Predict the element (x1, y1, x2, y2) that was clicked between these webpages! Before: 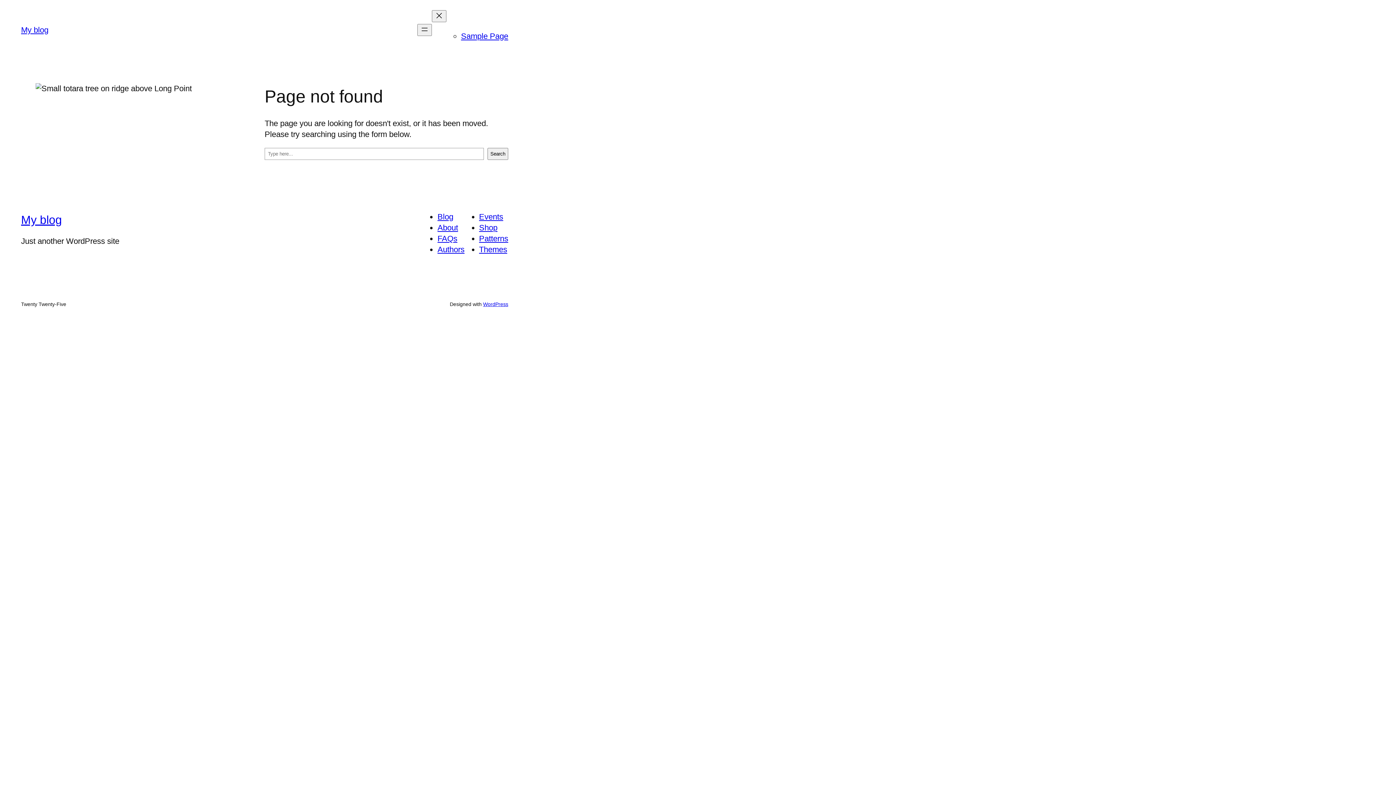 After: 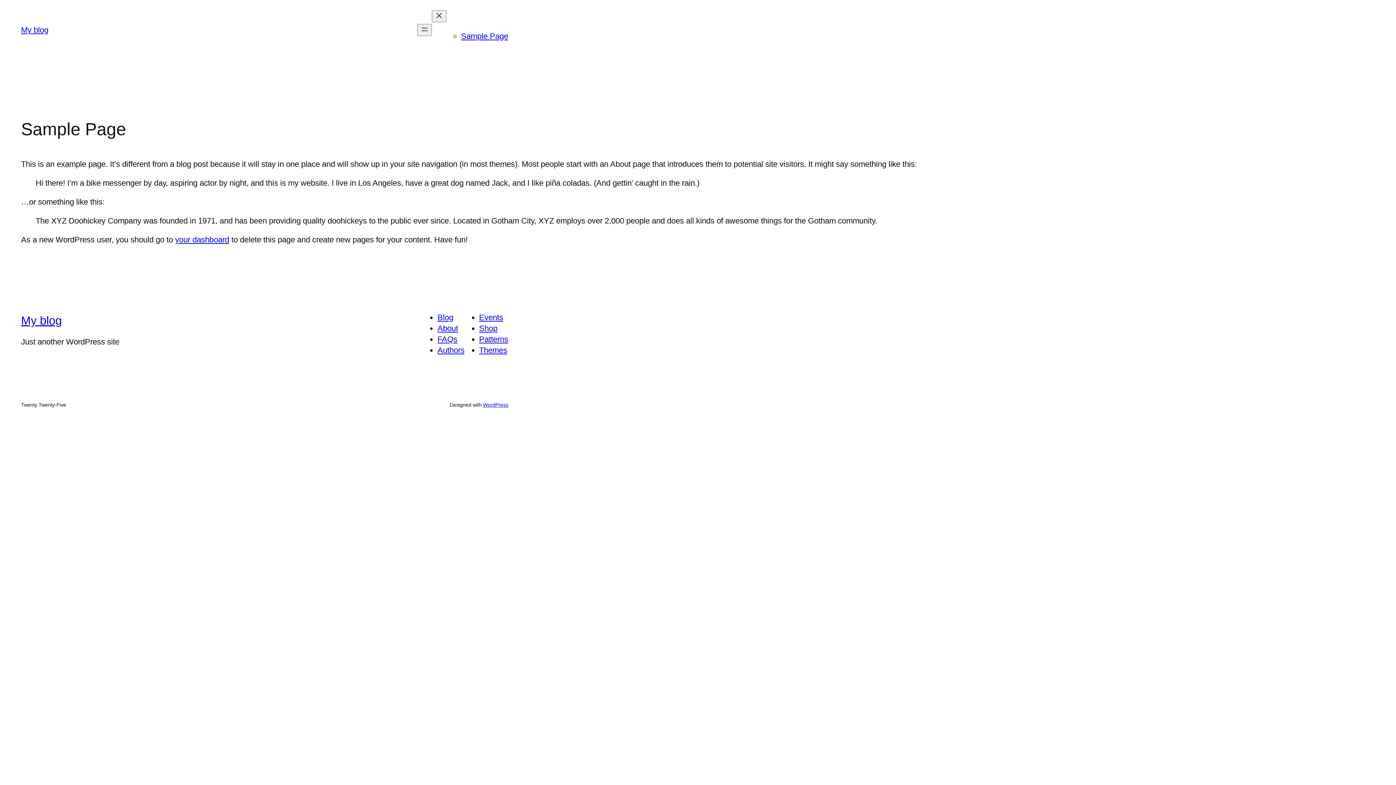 Action: bbox: (461, 31, 508, 40) label: Sample Page